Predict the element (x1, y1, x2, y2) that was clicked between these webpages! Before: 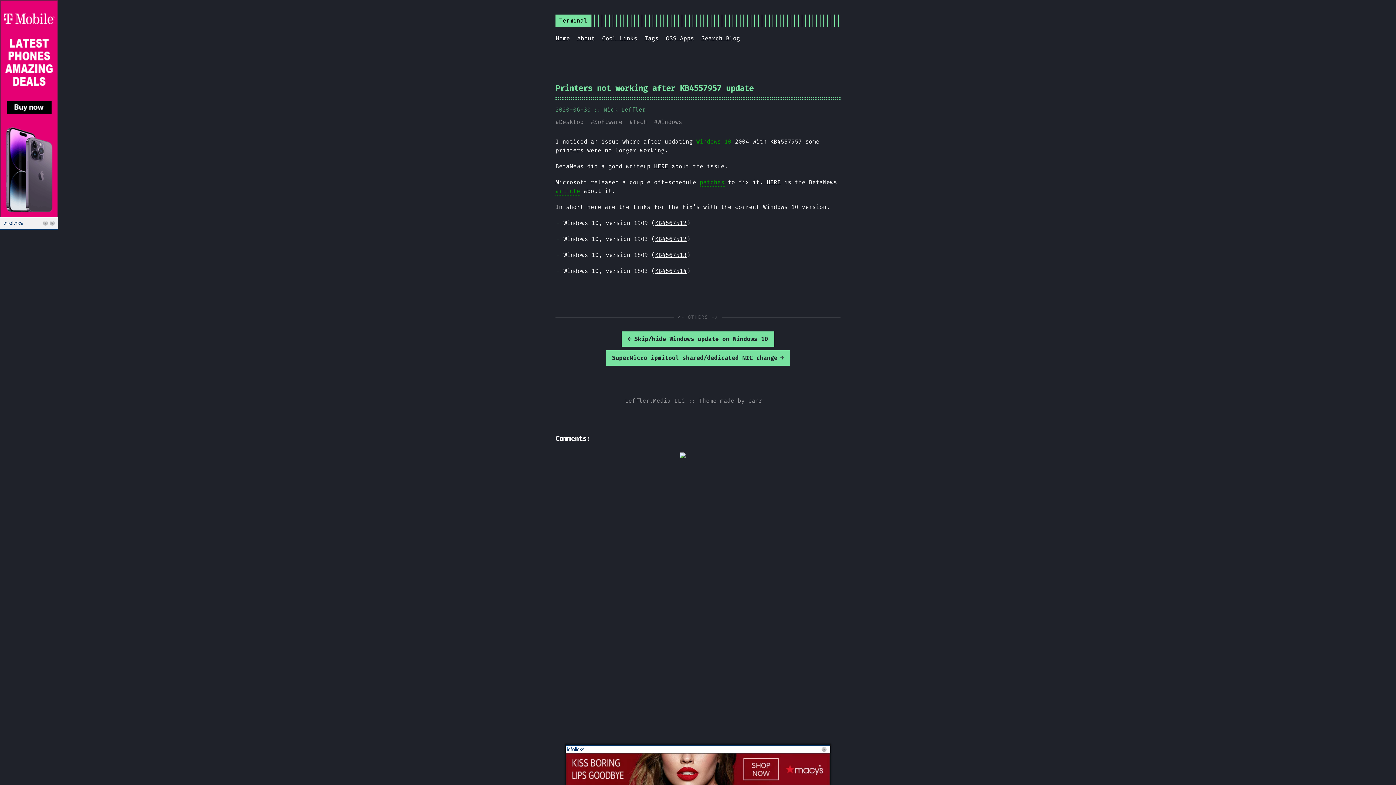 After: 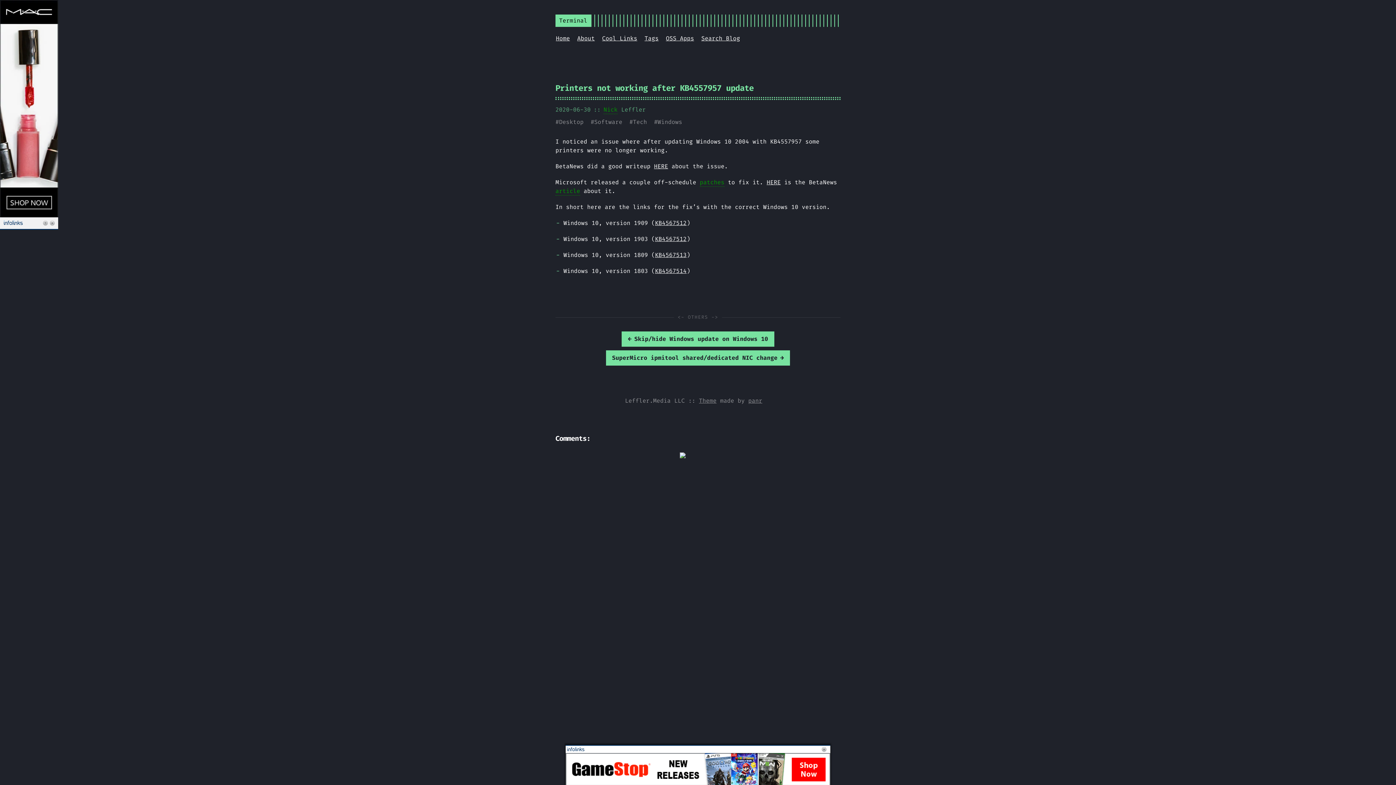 Action: bbox: (555, 82, 753, 93) label: Printers not working after KB4557957 update